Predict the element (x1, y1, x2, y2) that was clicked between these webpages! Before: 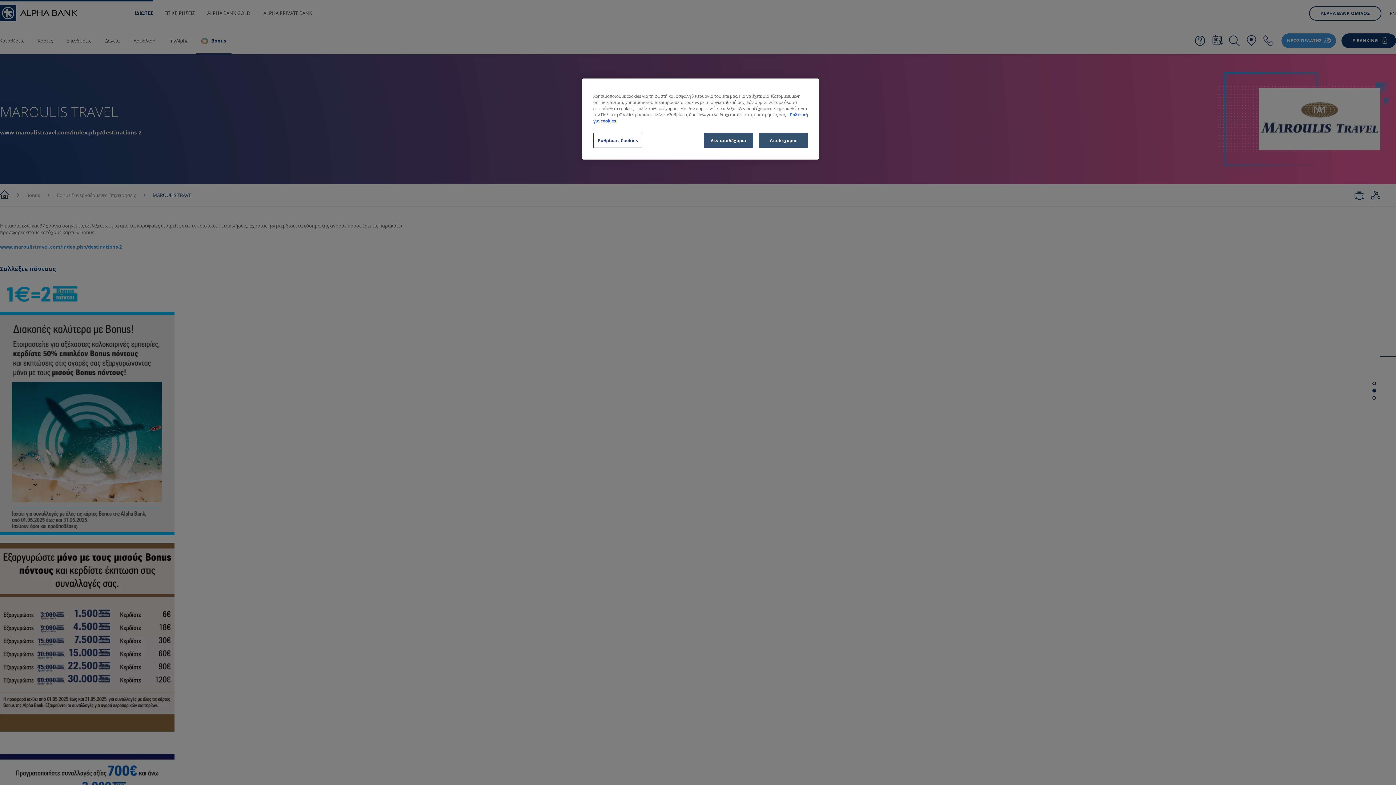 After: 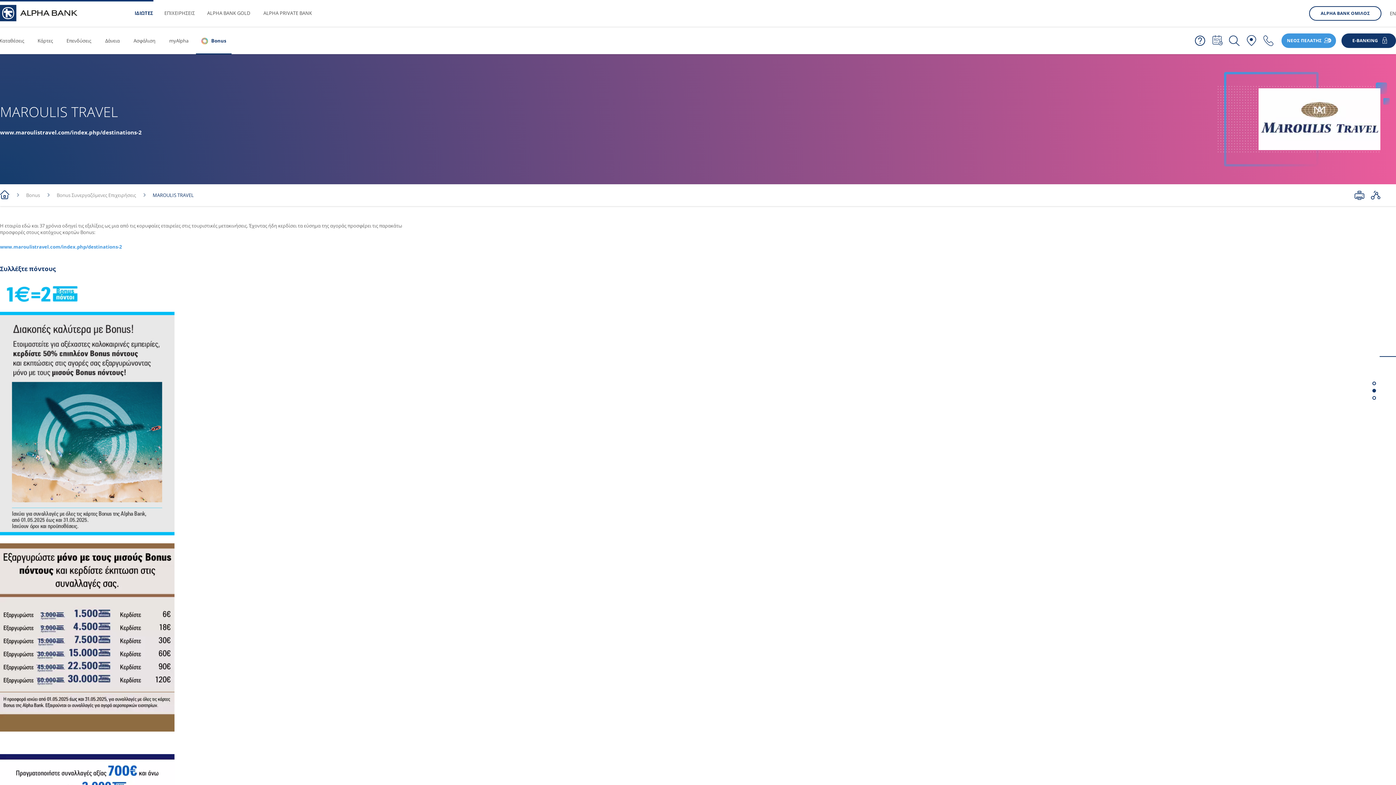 Action: label: Αποδέχομαι bbox: (758, 133, 808, 148)